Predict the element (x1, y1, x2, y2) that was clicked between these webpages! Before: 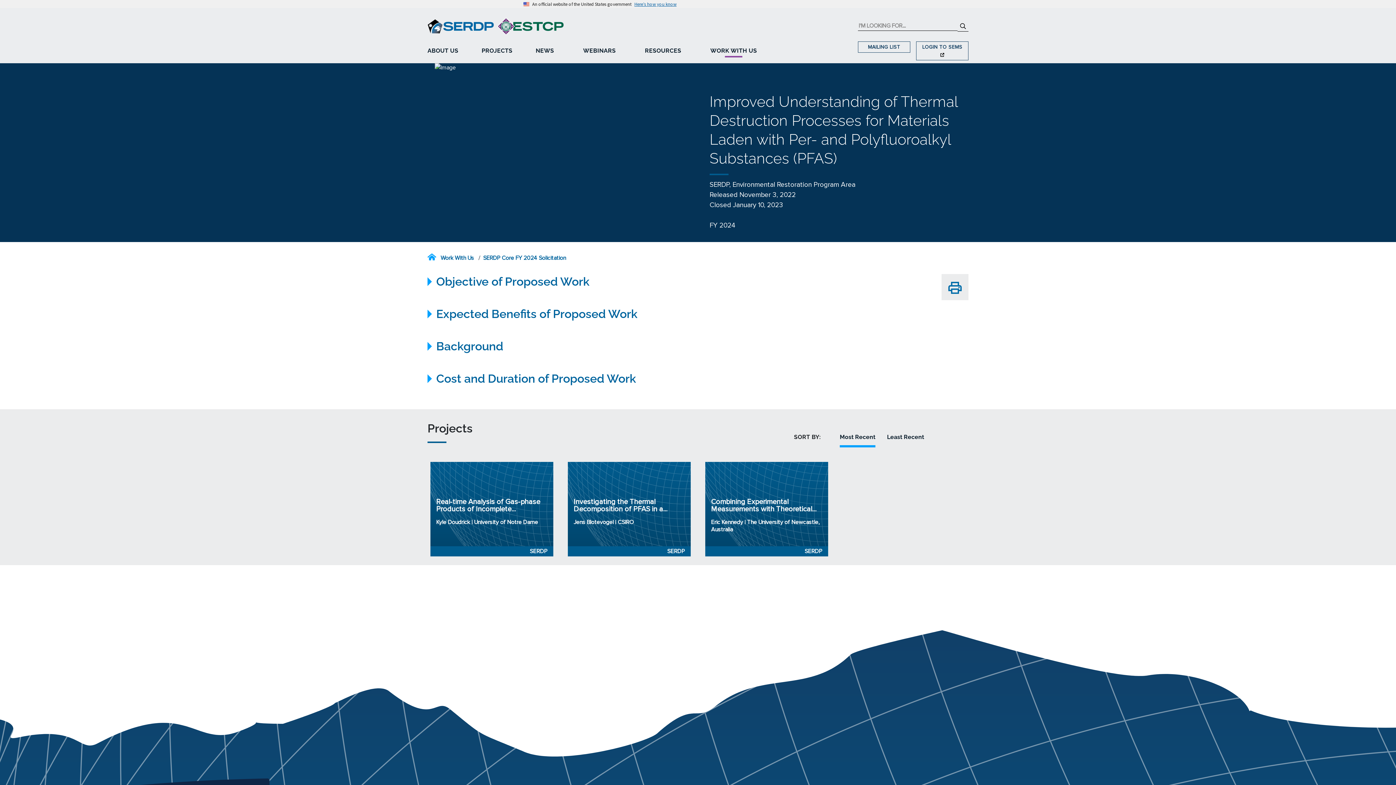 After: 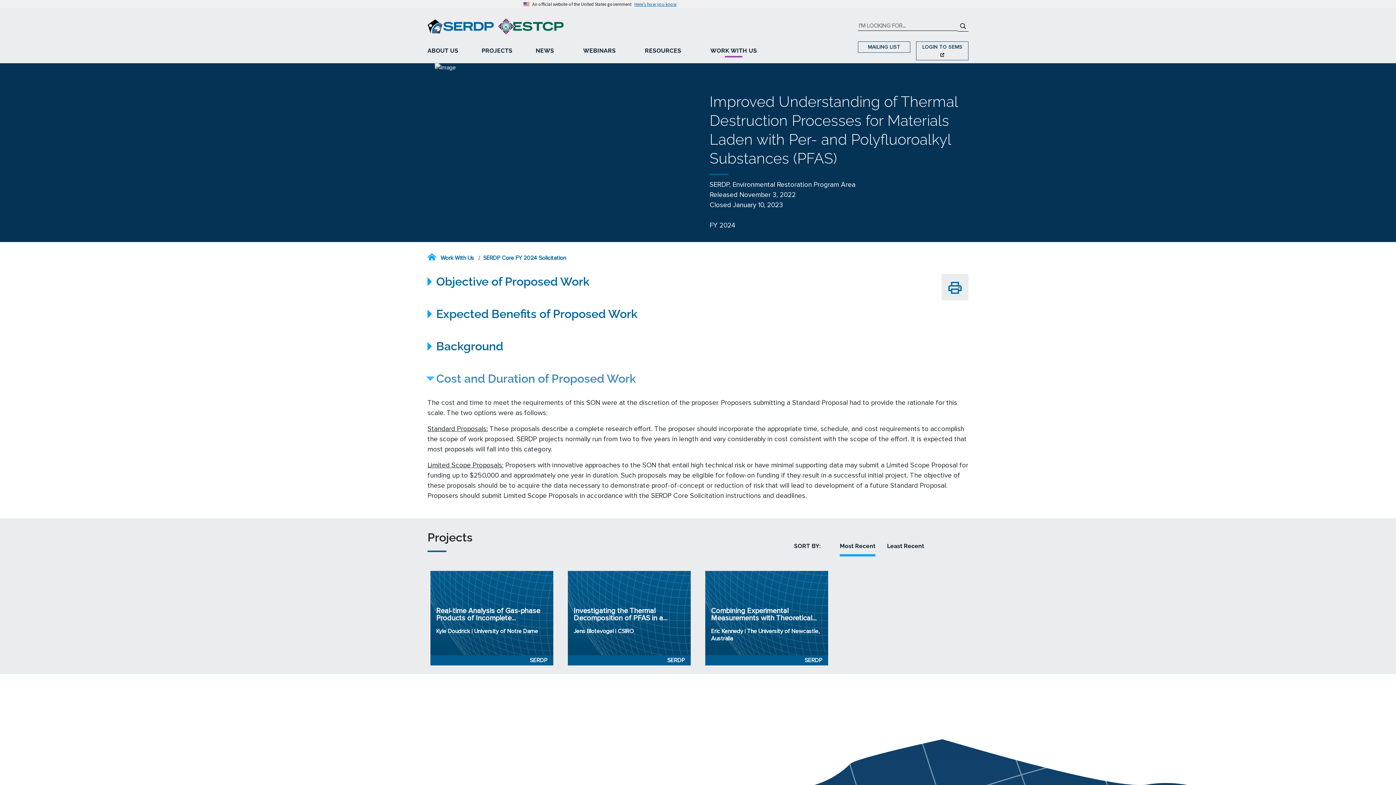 Action: label: Cost and Duration of Proposed Work bbox: (427, 372, 636, 385)